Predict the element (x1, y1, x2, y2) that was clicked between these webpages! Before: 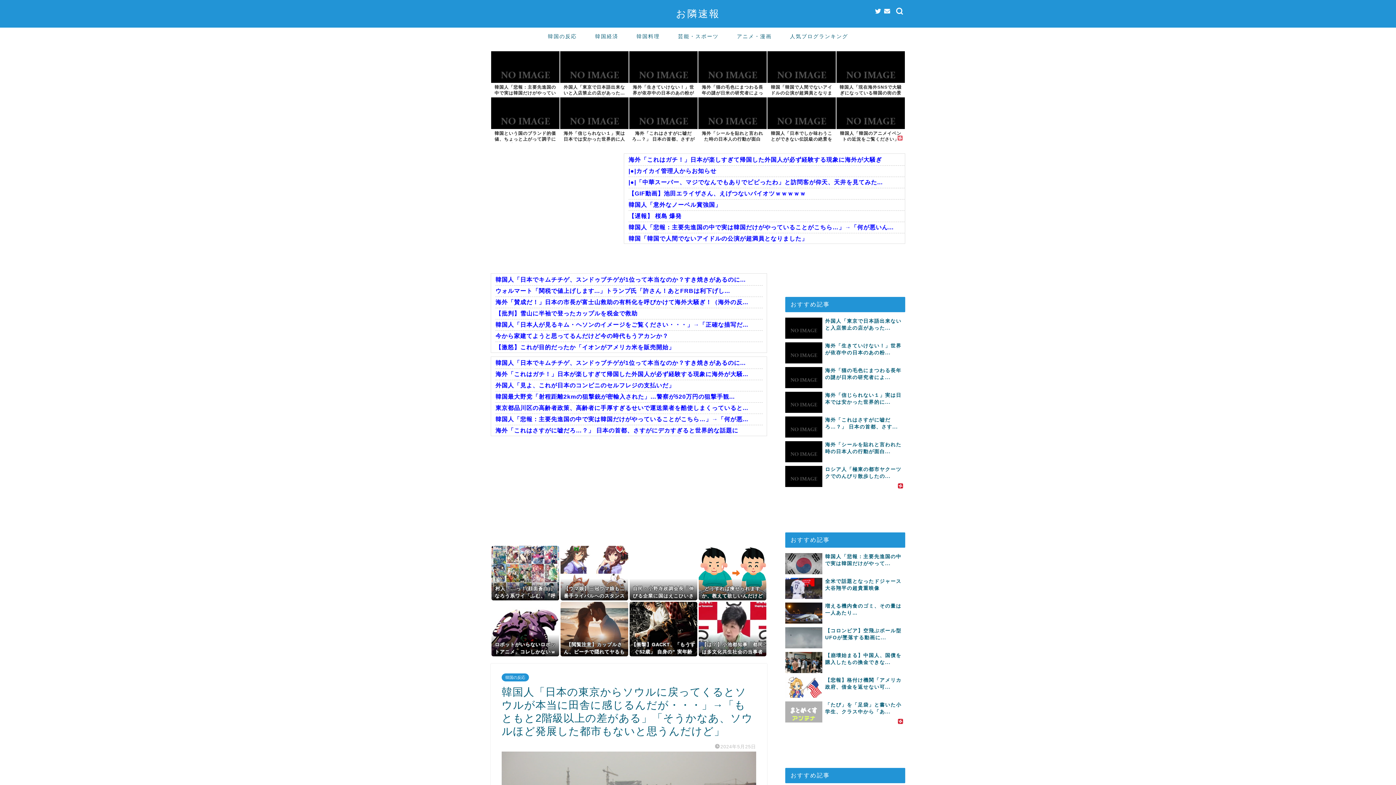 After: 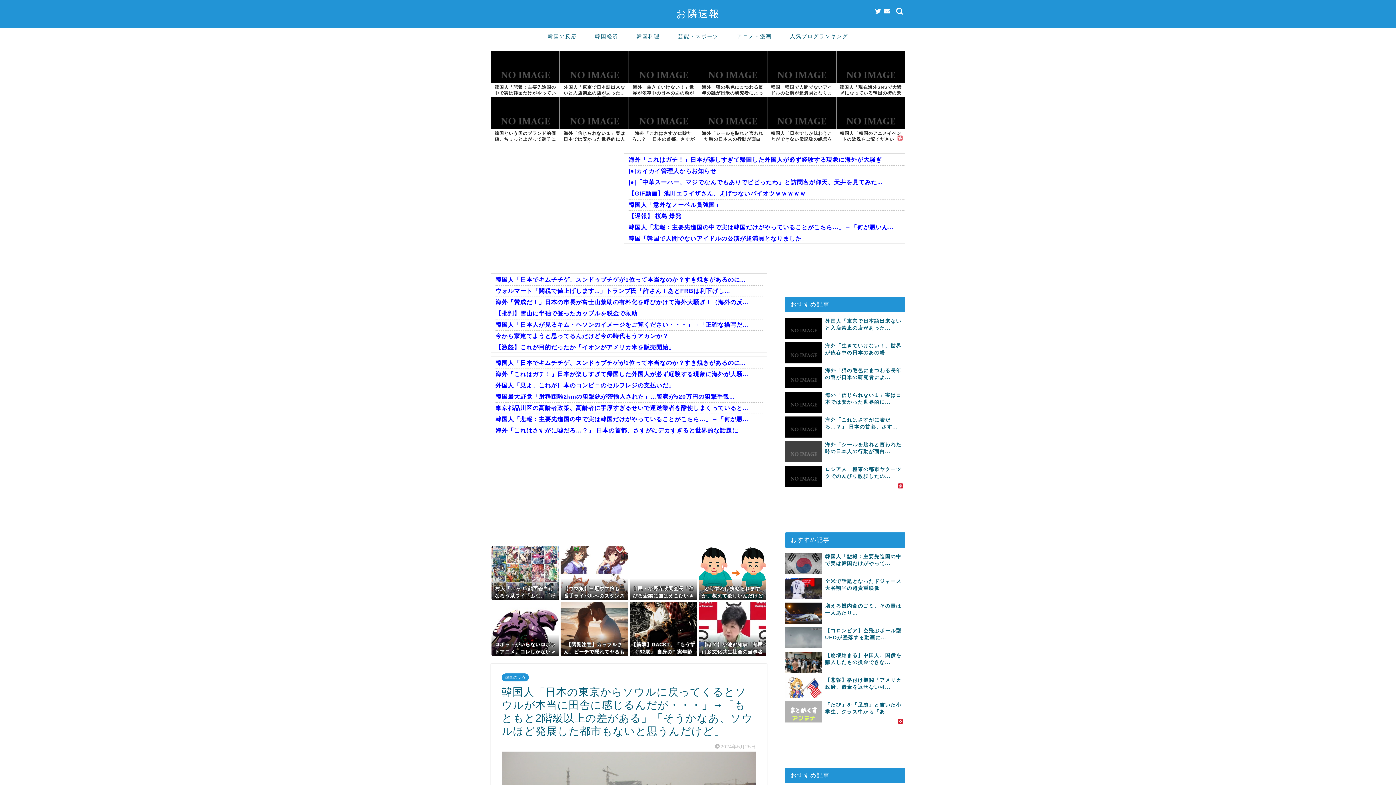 Action: bbox: (785, 441, 822, 478)